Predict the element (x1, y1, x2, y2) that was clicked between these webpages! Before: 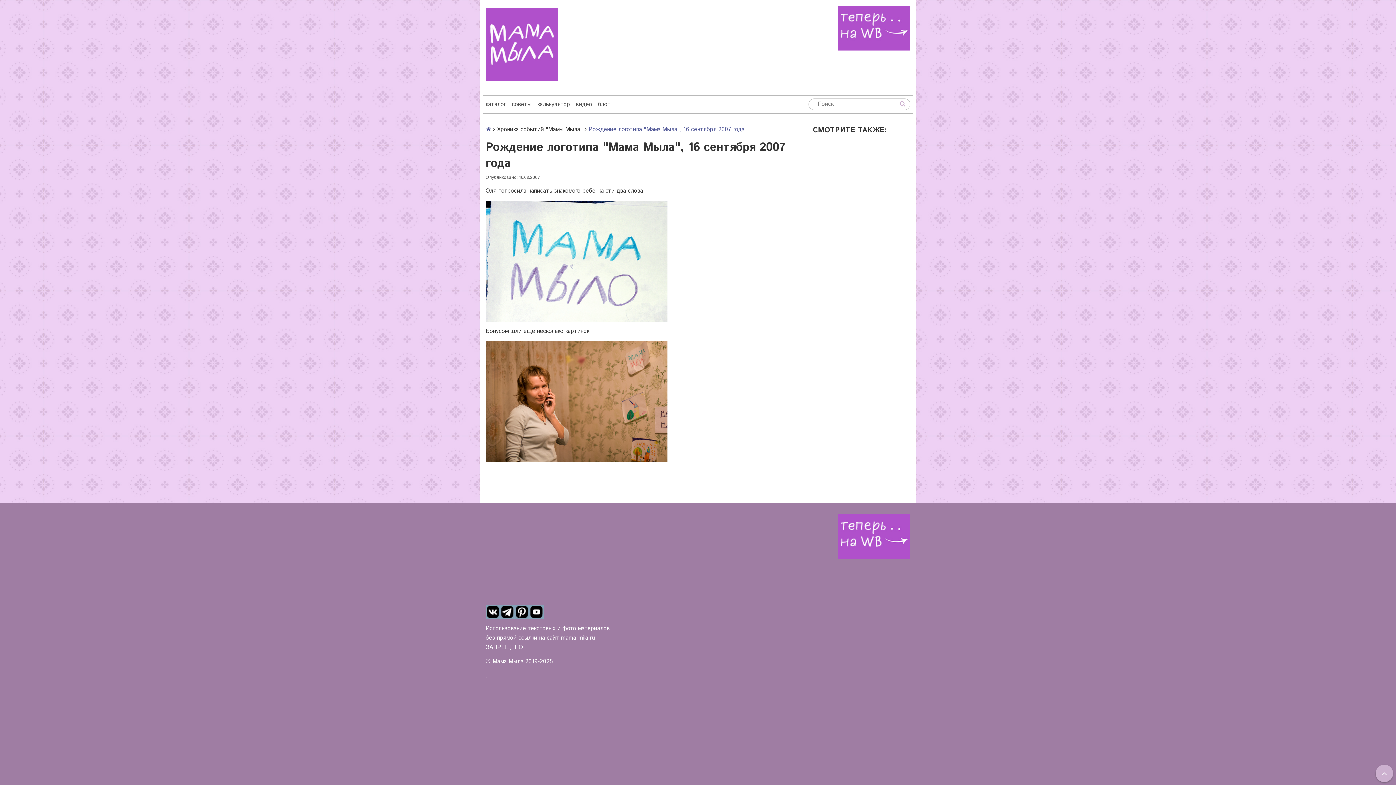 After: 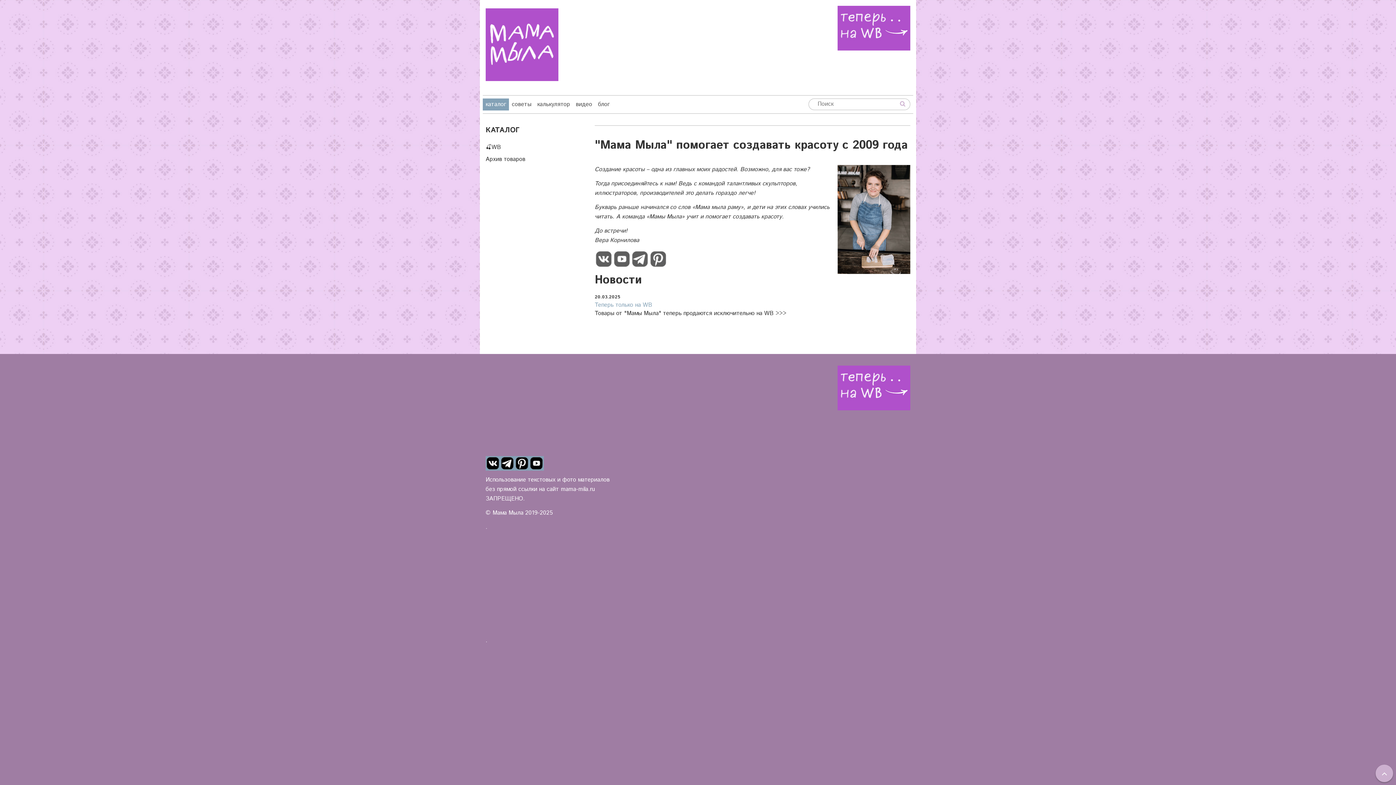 Action: label: каталог bbox: (482, 98, 509, 110)